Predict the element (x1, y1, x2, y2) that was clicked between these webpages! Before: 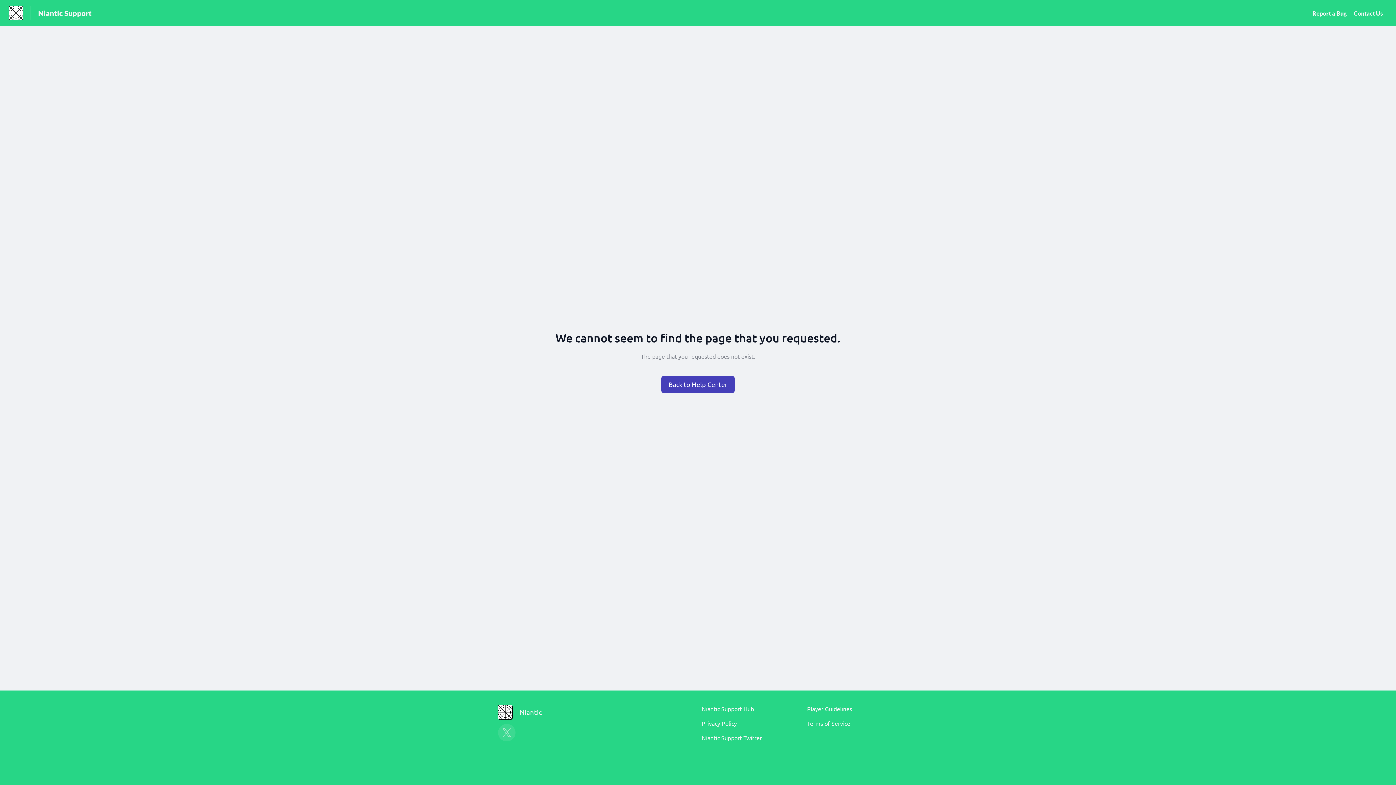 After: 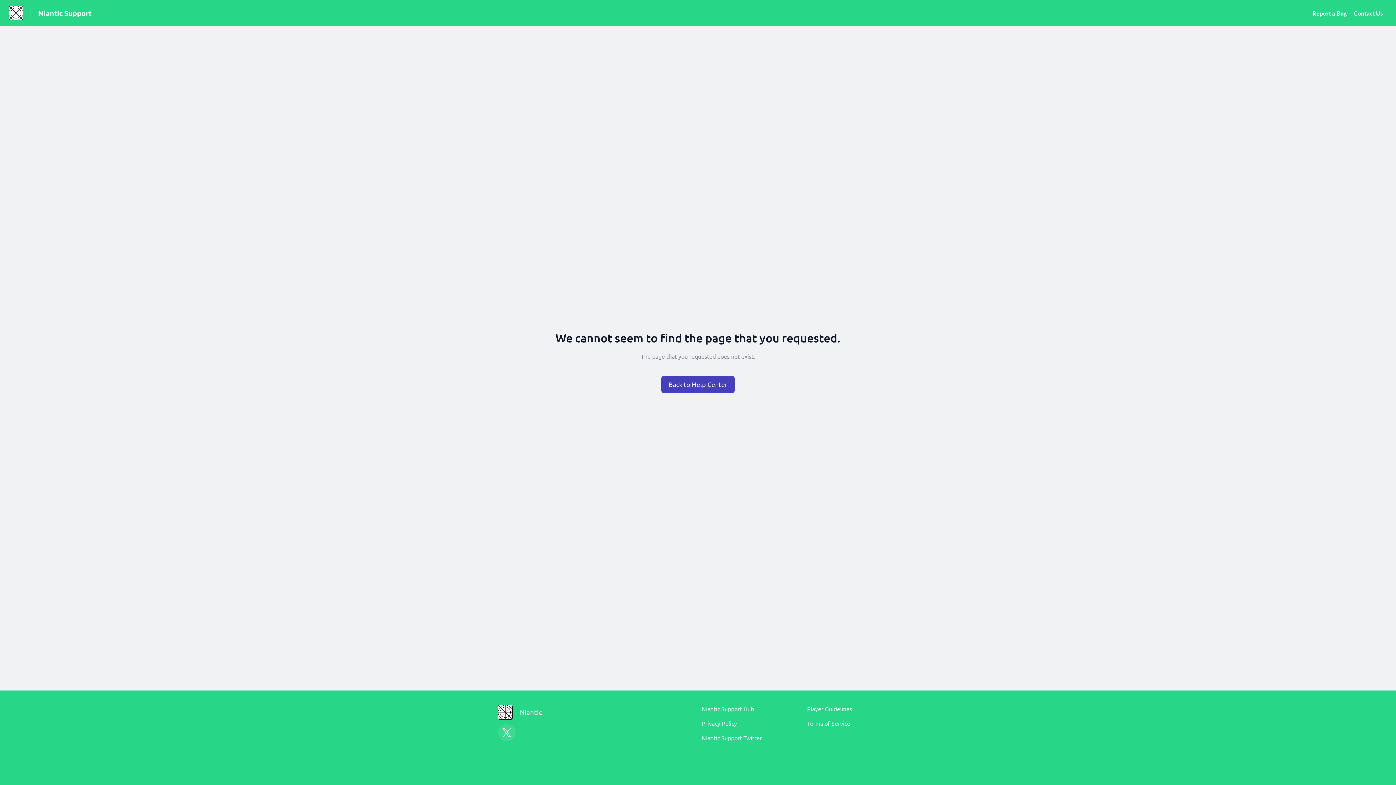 Action: bbox: (498, 724, 515, 741)